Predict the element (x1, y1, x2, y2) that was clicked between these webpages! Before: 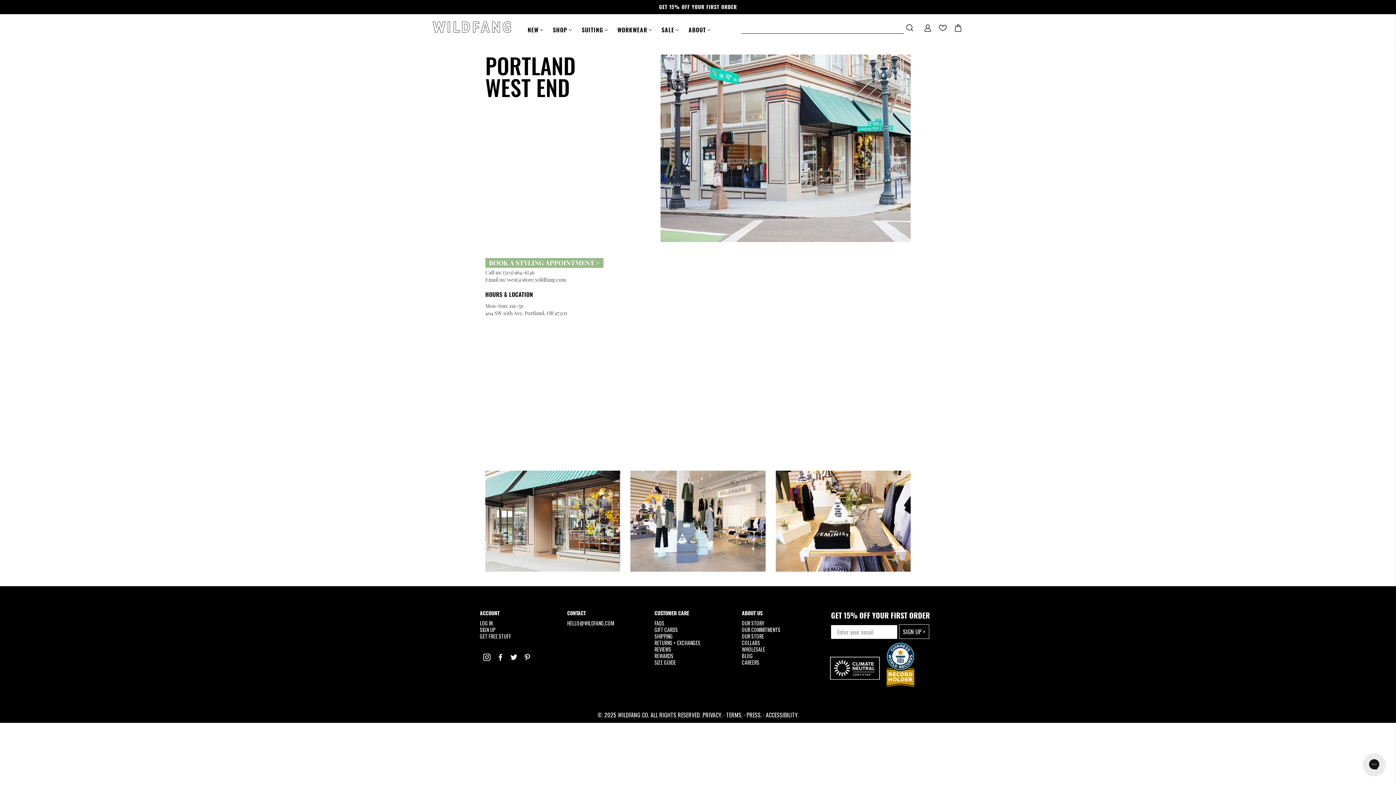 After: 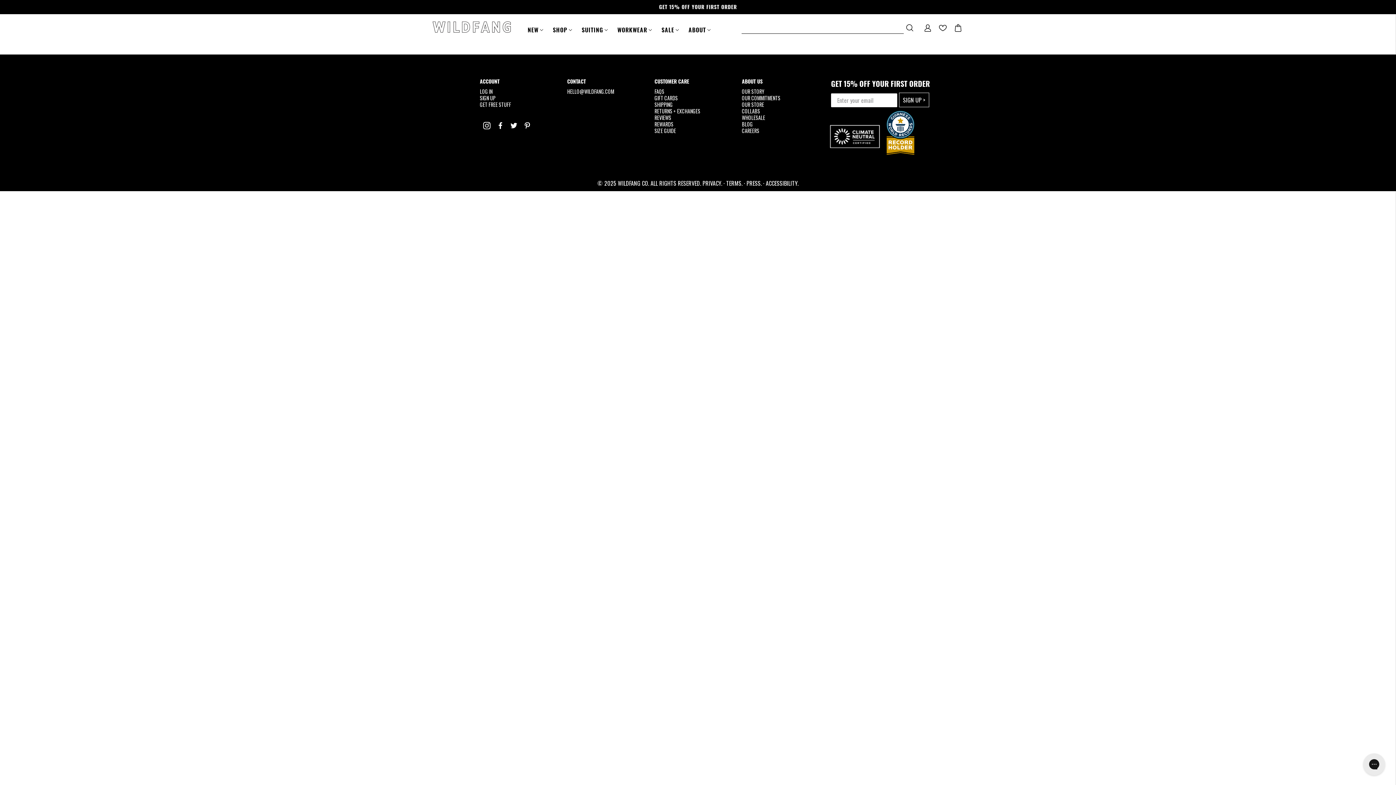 Action: bbox: (480, 632, 511, 640) label: GET FREE STUFF